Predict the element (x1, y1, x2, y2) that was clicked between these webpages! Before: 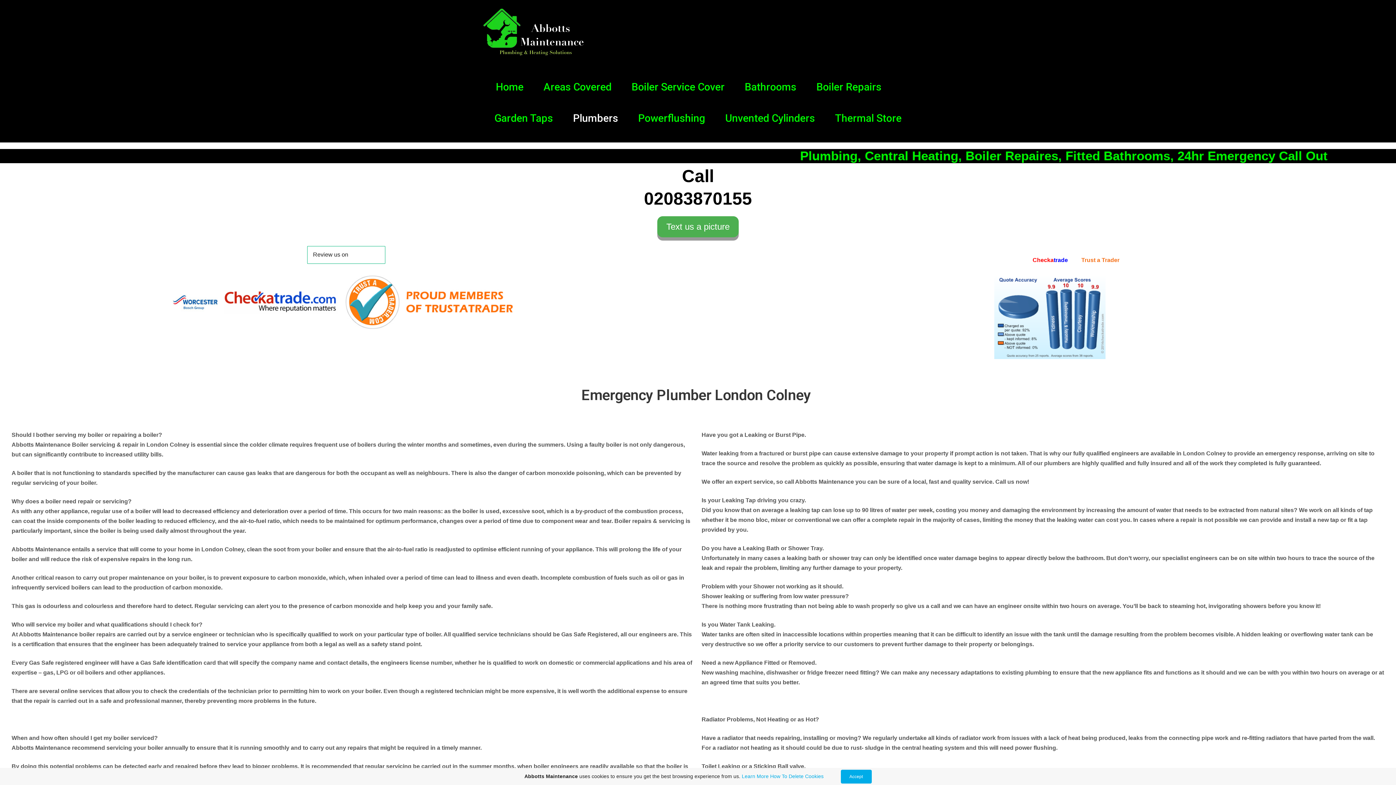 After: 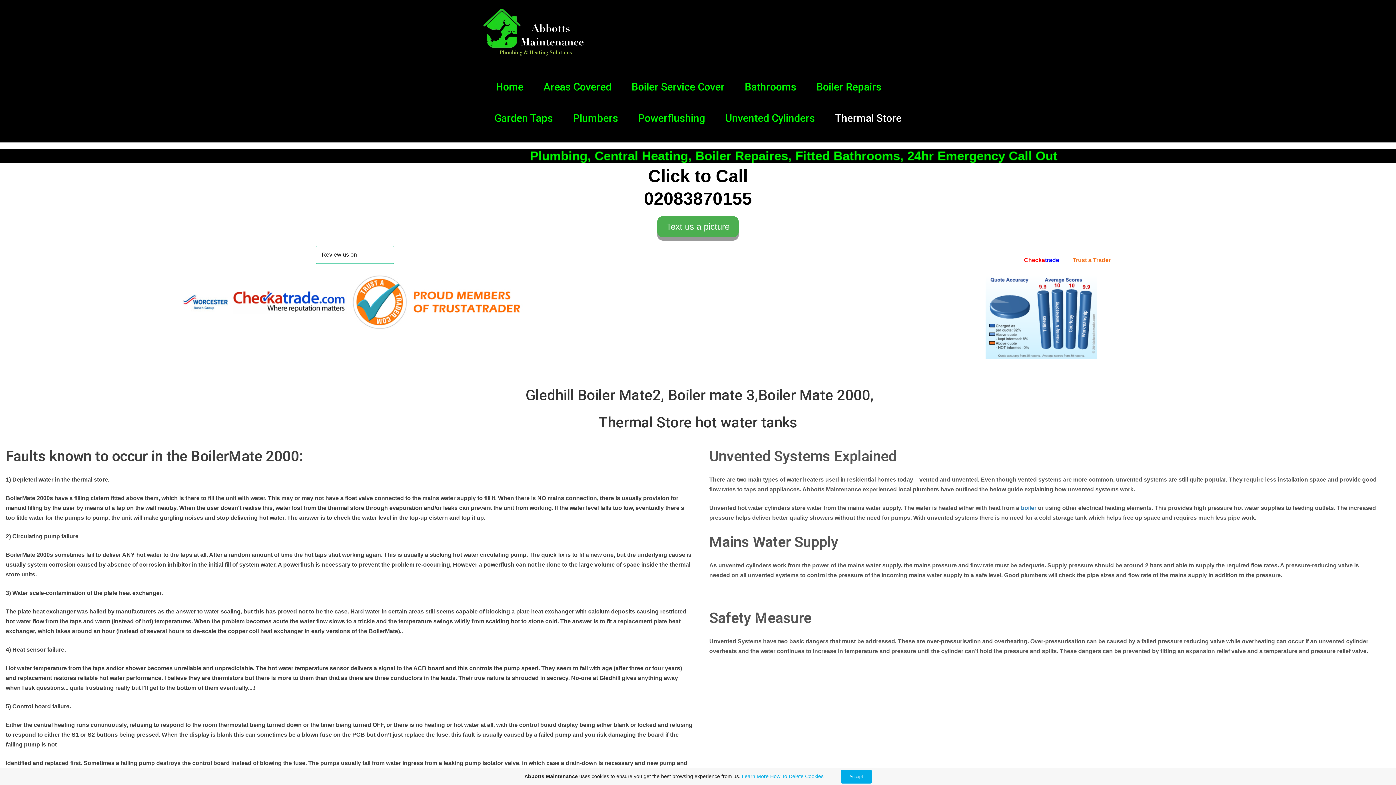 Action: label: Thermal Store bbox: (835, 111, 901, 124)